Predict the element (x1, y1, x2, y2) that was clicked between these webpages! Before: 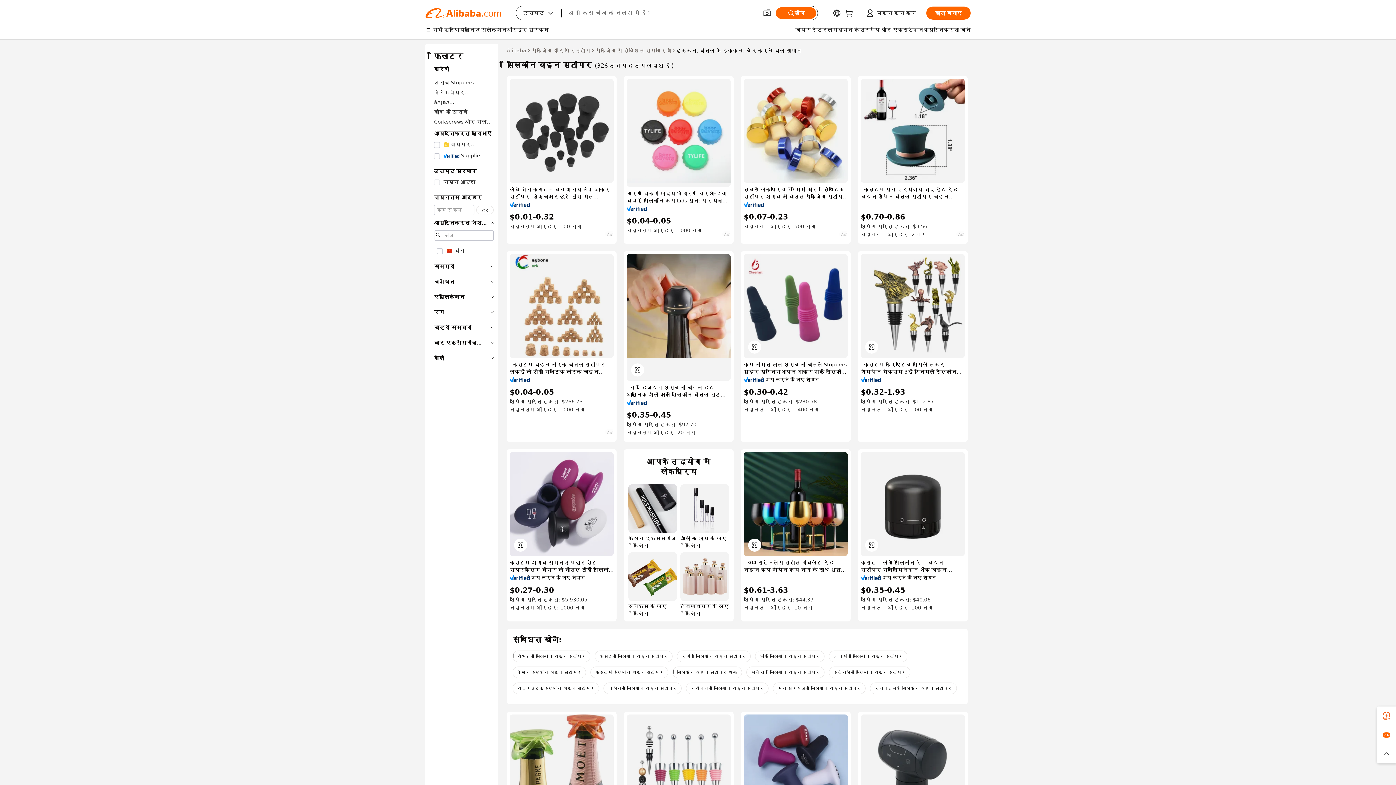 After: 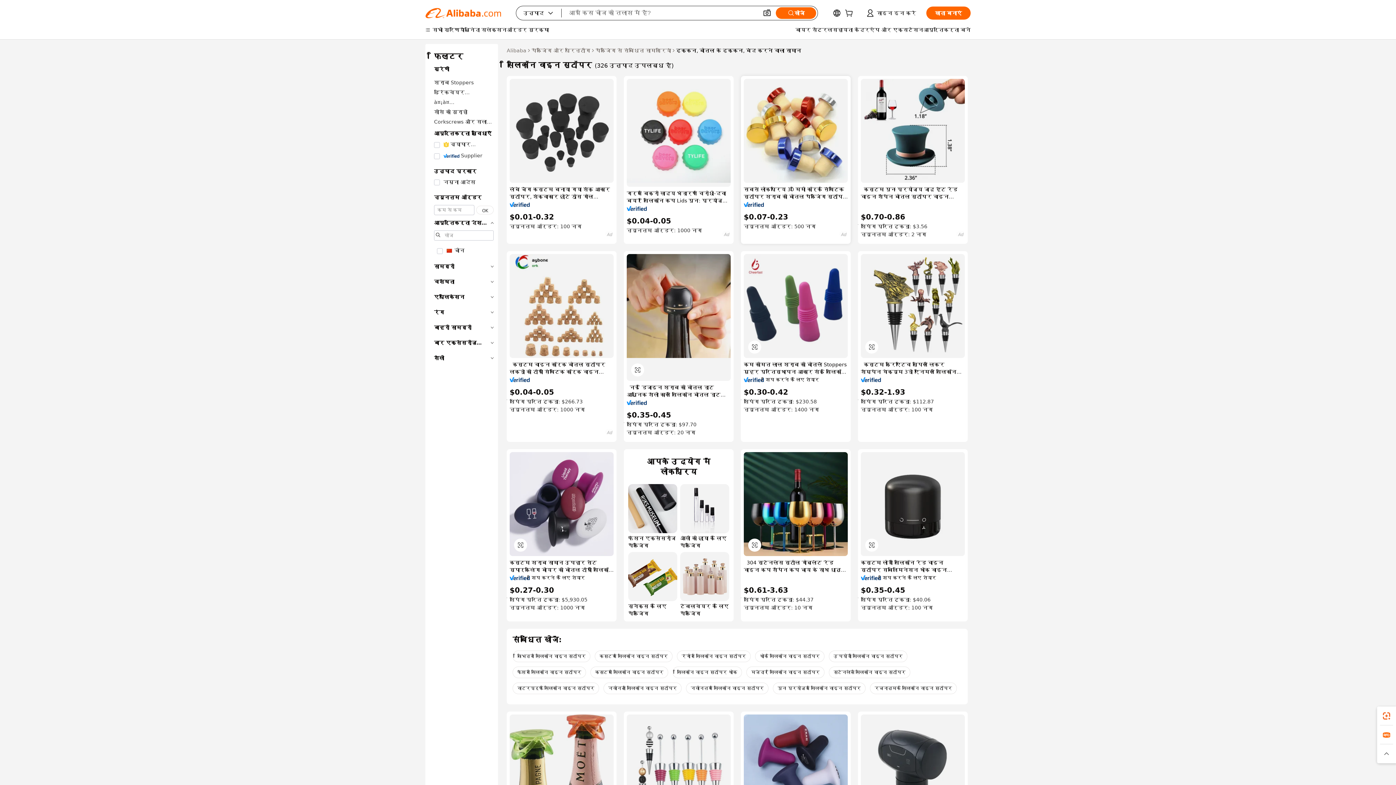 Action: bbox: (744, 202, 764, 207)